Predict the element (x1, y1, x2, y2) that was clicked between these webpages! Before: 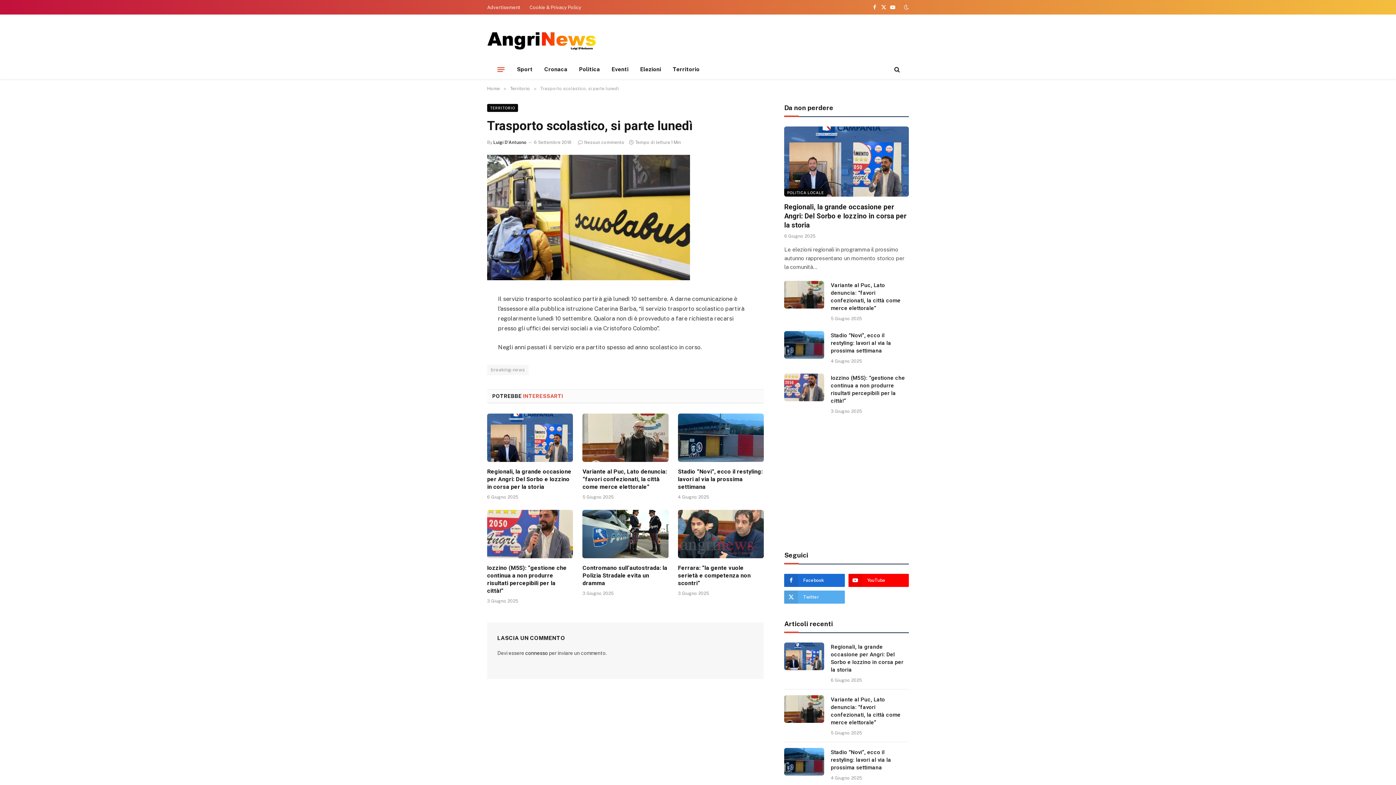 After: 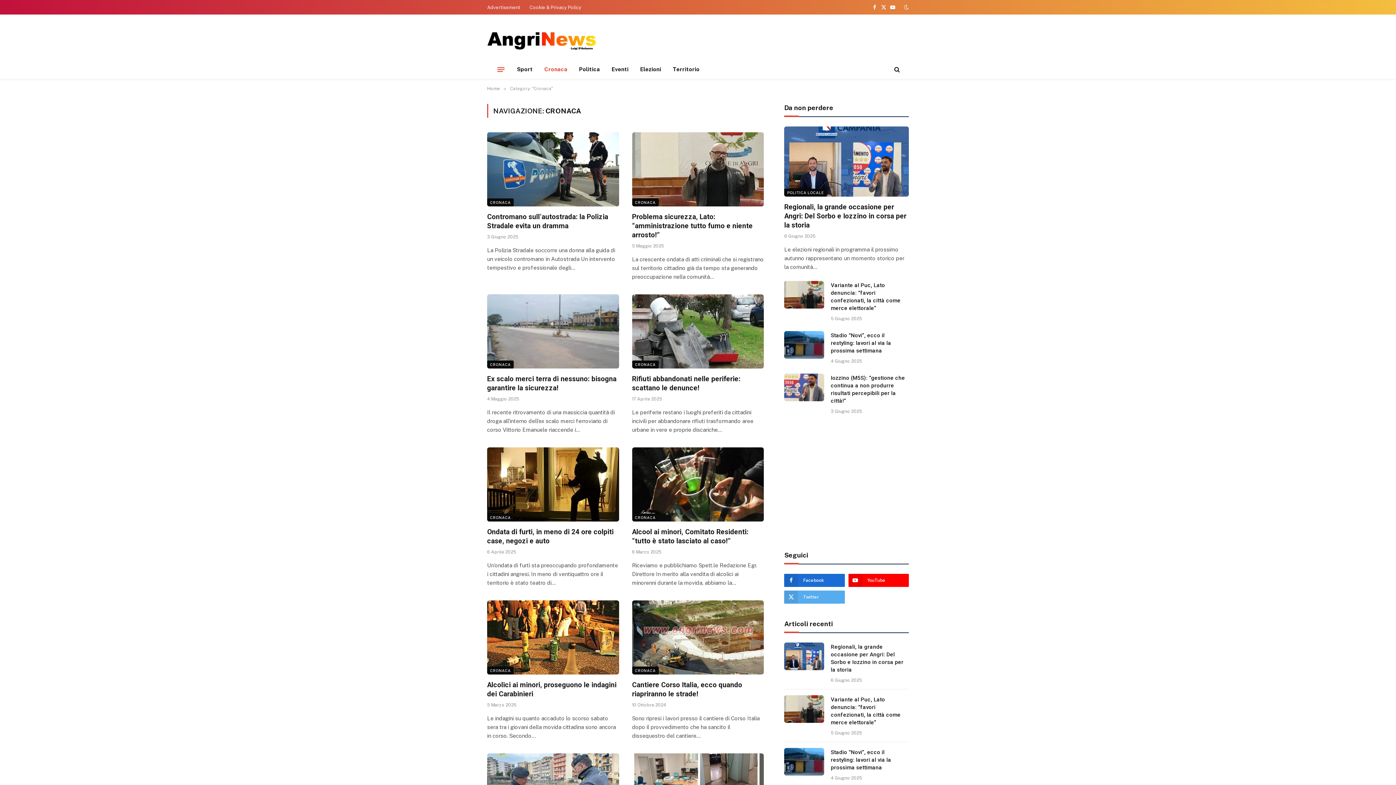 Action: label: Cronaca bbox: (538, 60, 573, 78)